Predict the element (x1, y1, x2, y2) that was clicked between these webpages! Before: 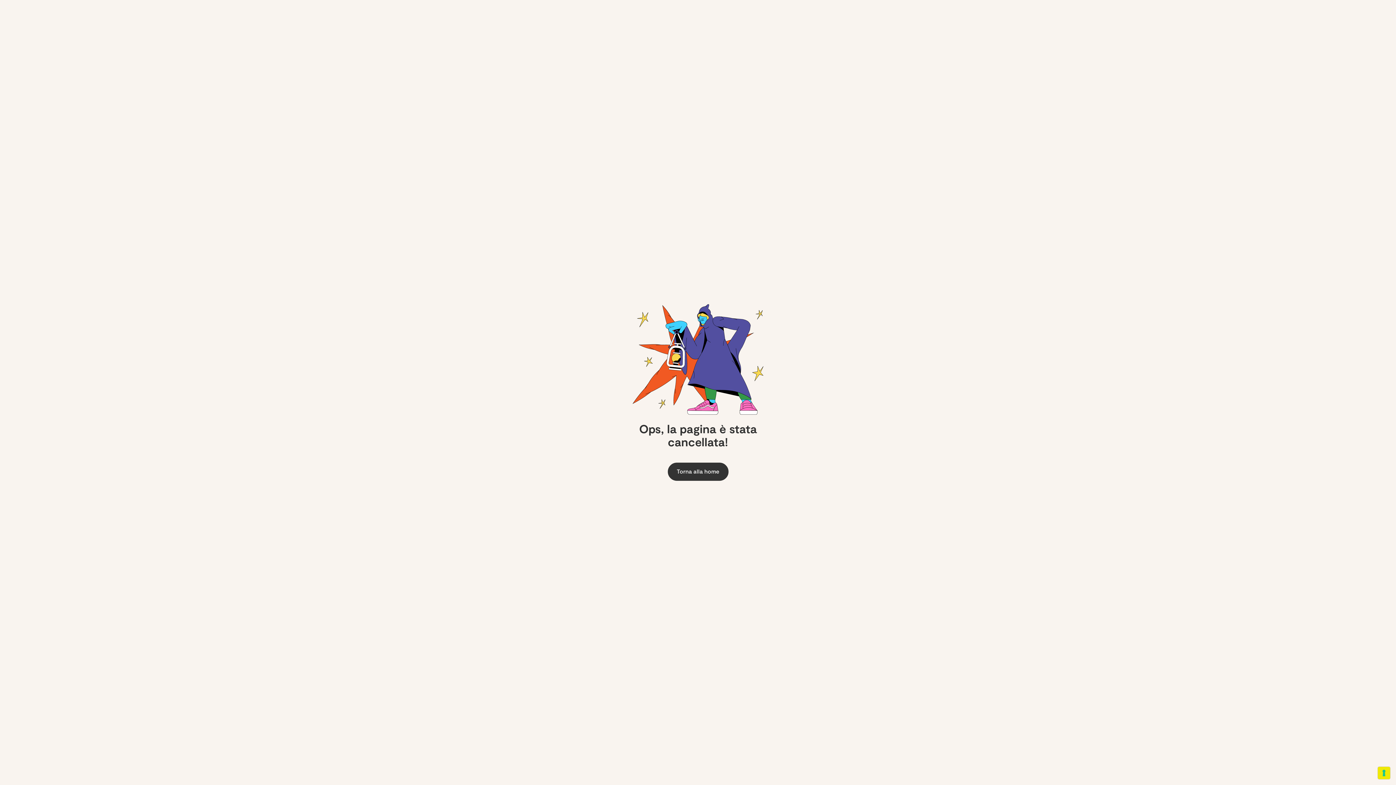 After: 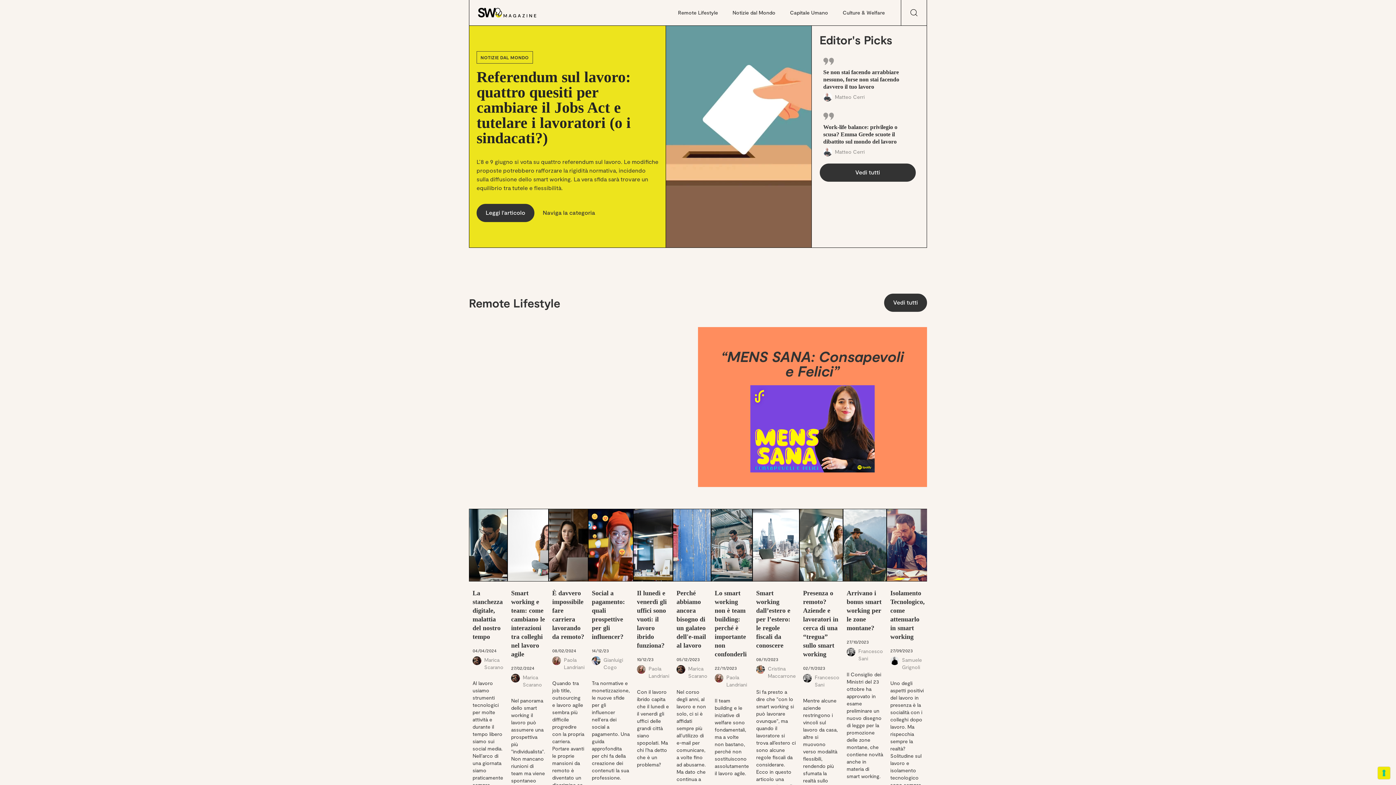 Action: label: Torna alla home bbox: (667, 462, 728, 481)